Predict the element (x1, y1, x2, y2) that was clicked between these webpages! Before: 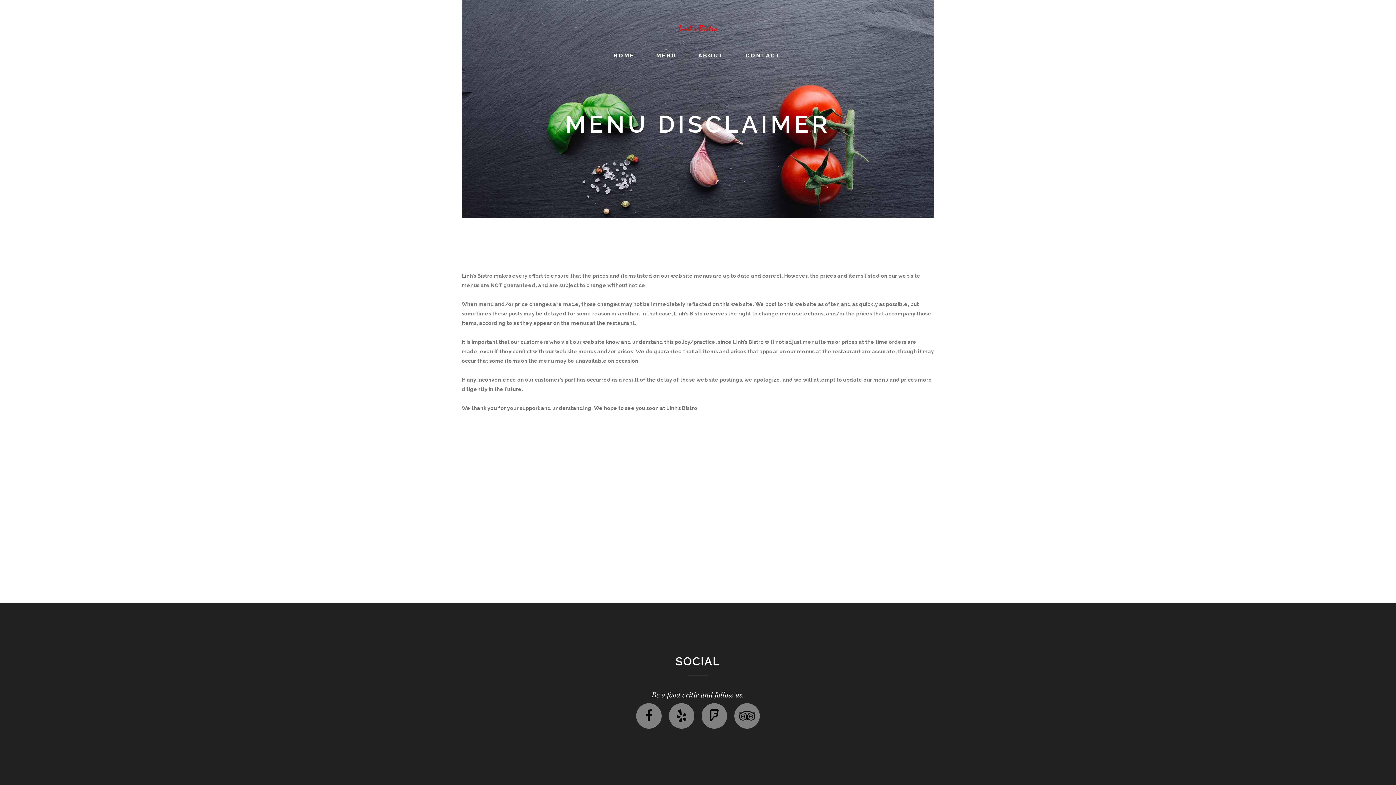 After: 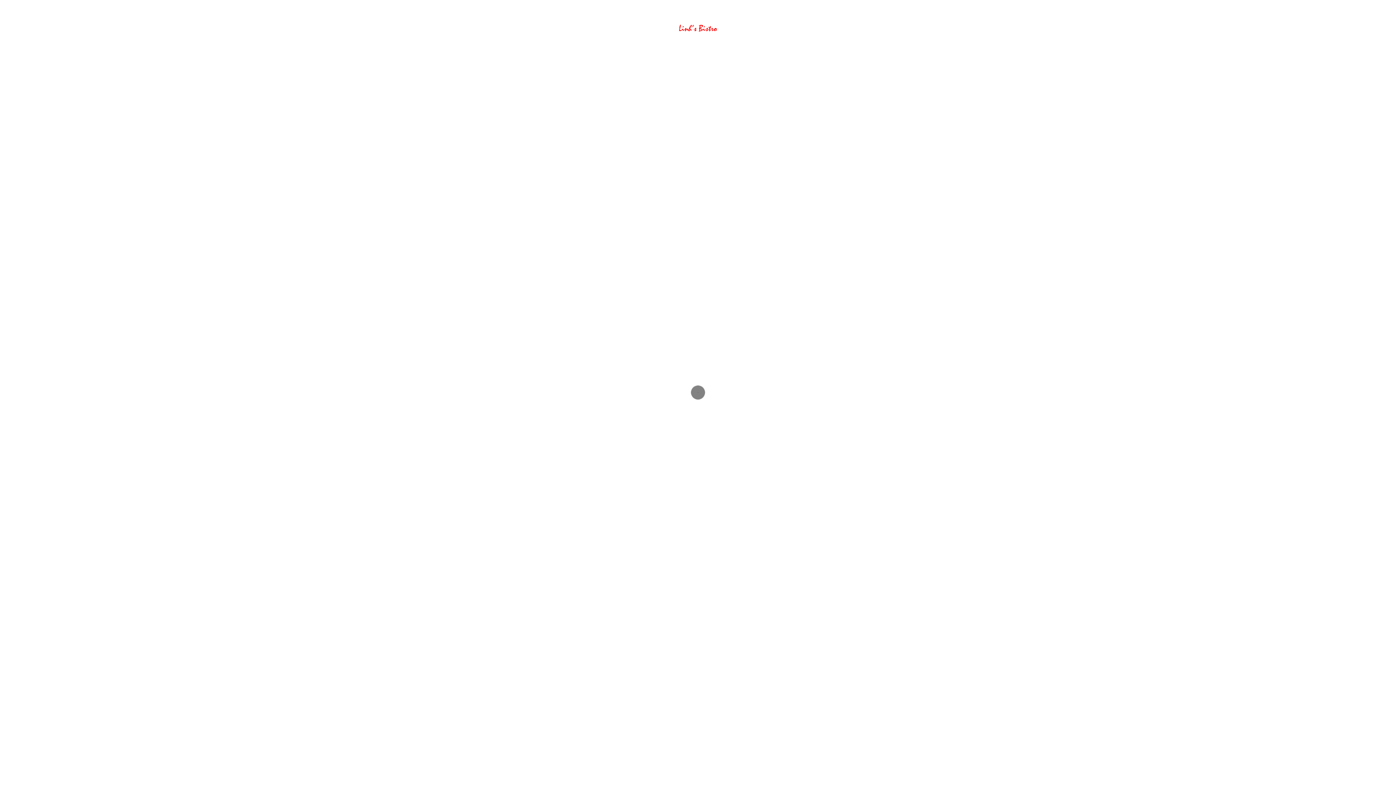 Action: bbox: (687, 50, 734, 61) label: ABOUT